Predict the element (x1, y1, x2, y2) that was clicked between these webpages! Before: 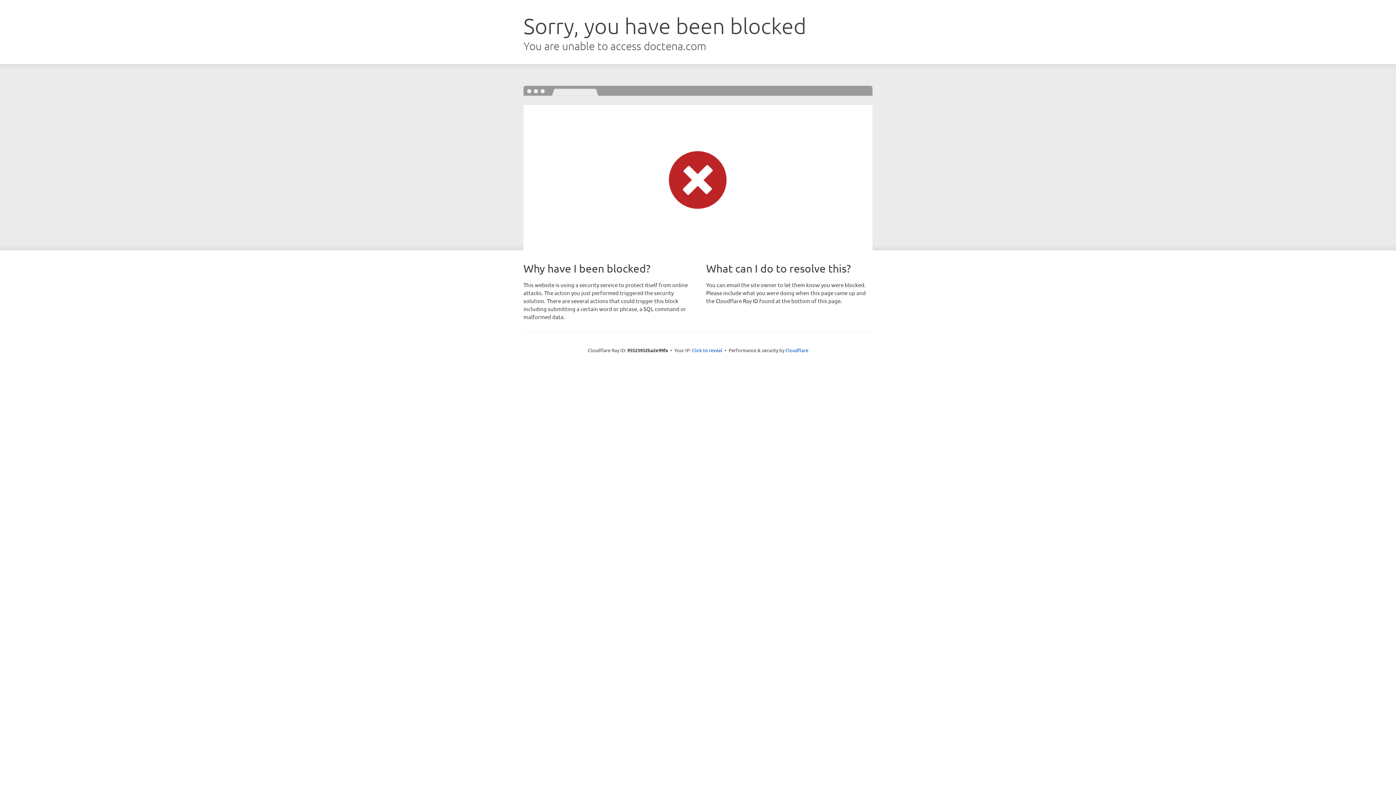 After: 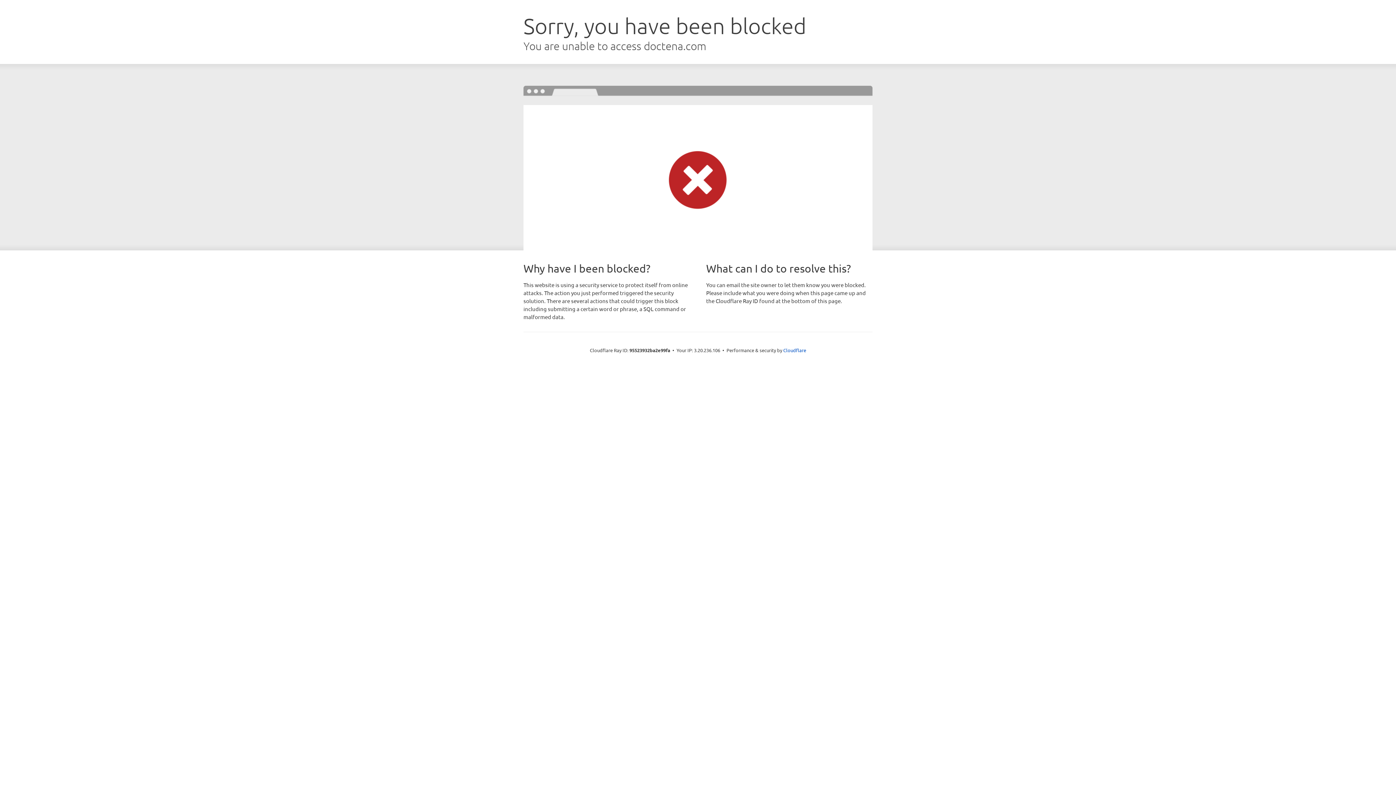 Action: bbox: (692, 346, 722, 353) label: Click to reveal